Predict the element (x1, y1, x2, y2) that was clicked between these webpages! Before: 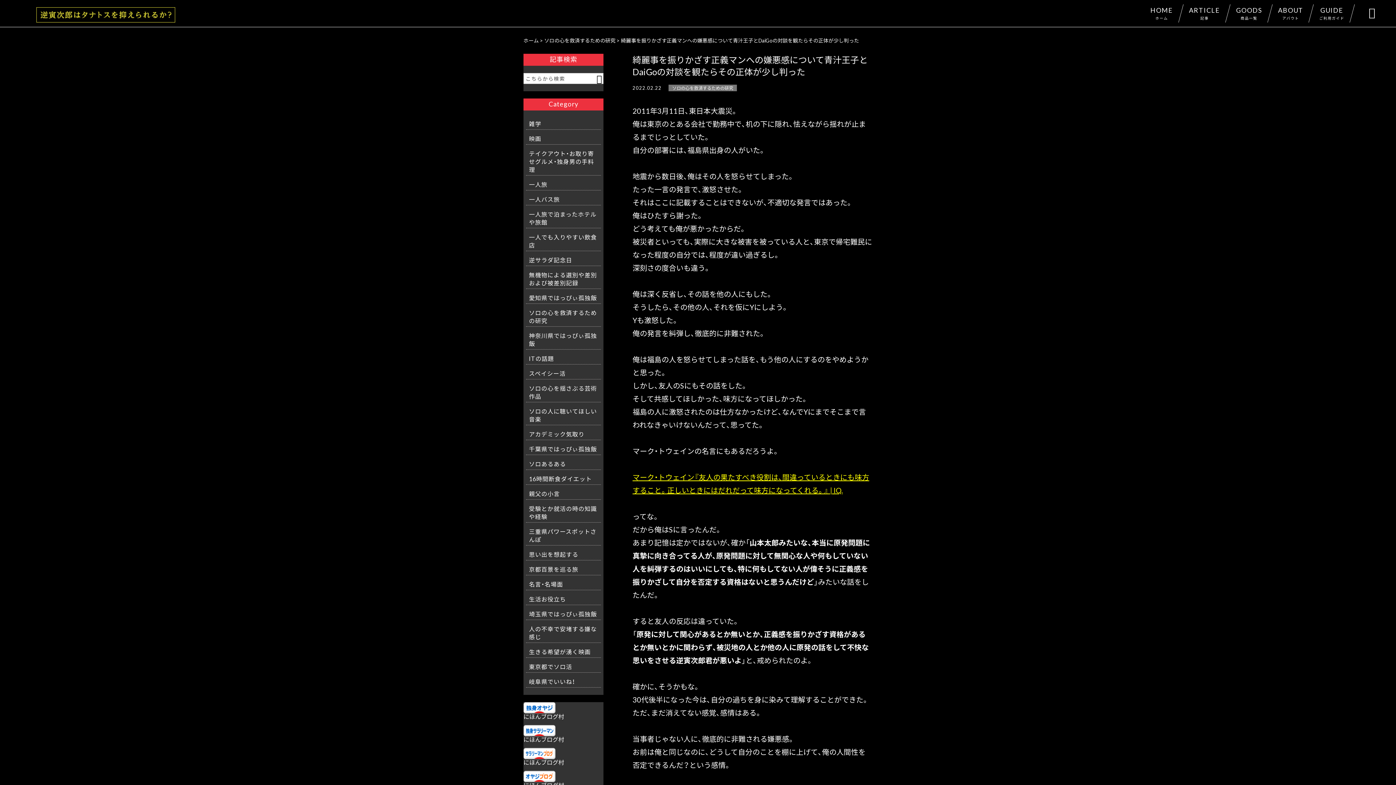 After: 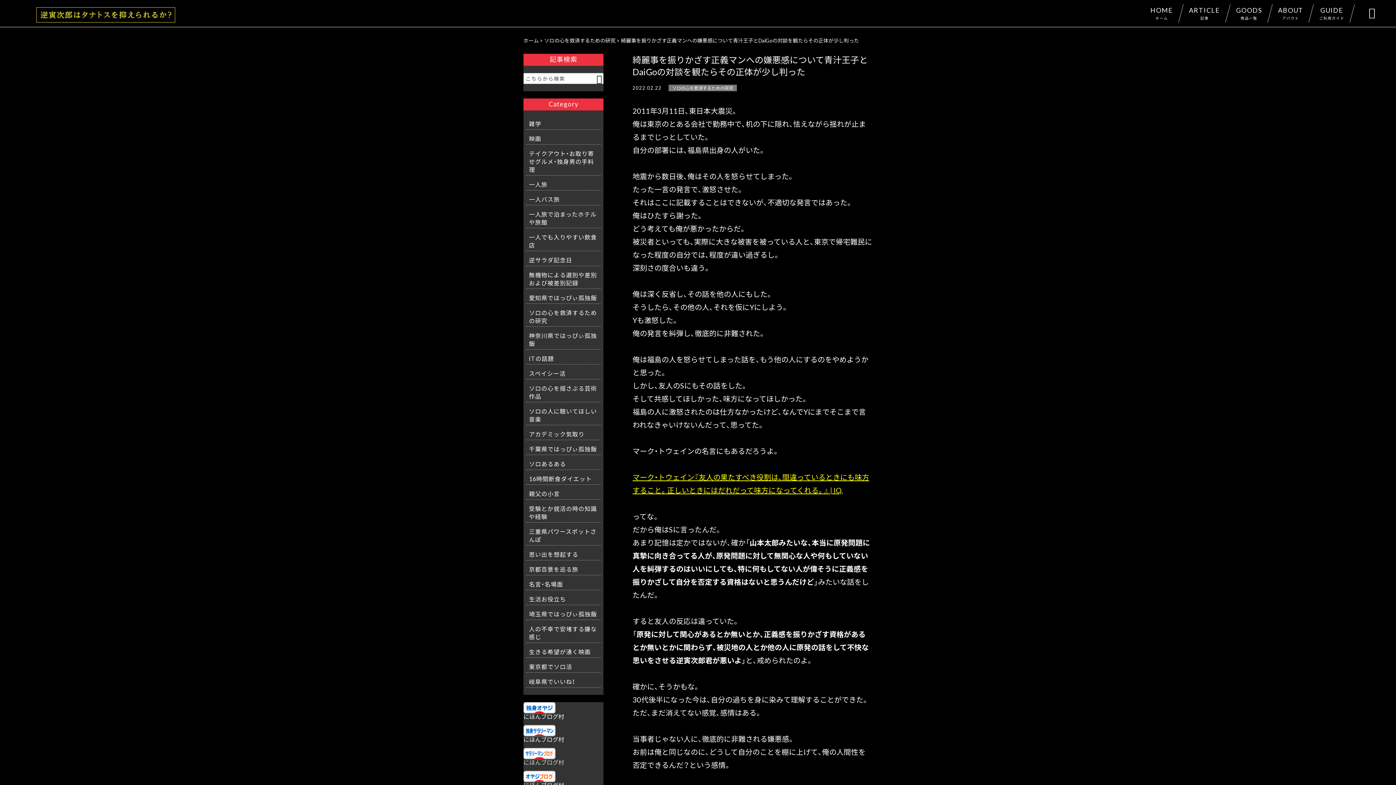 Action: bbox: (523, 758, 564, 766) label: にほんブログ村